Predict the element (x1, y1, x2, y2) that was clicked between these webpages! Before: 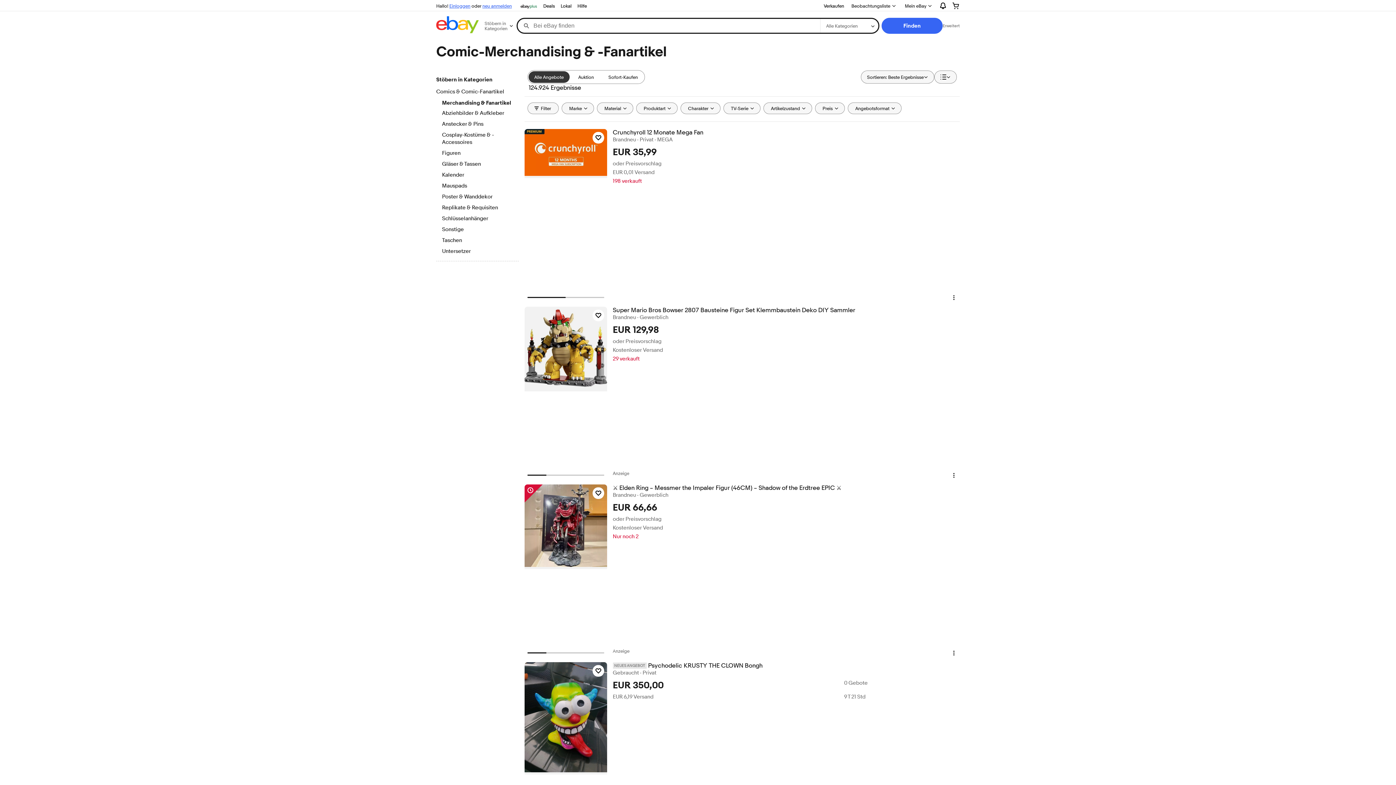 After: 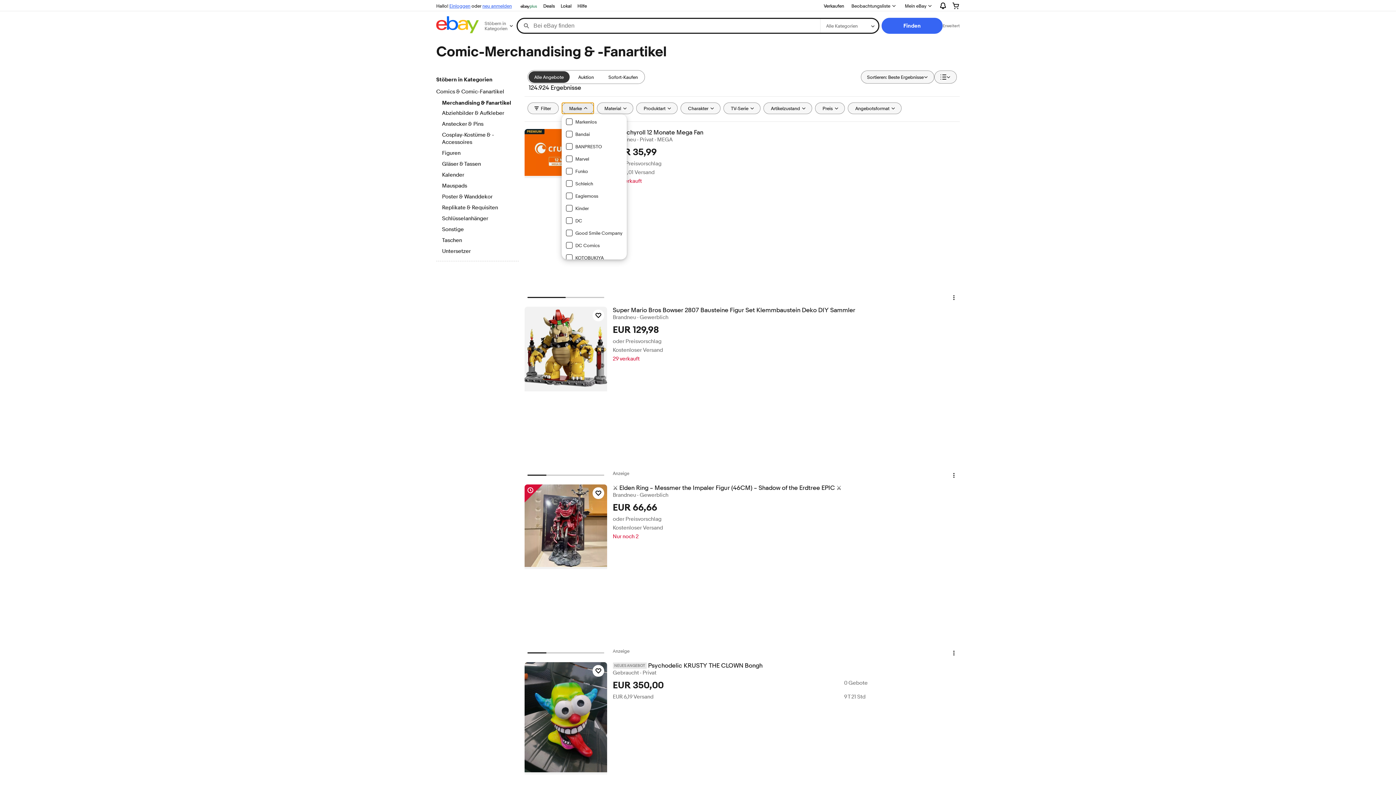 Action: label: Marke bbox: (561, 102, 594, 114)